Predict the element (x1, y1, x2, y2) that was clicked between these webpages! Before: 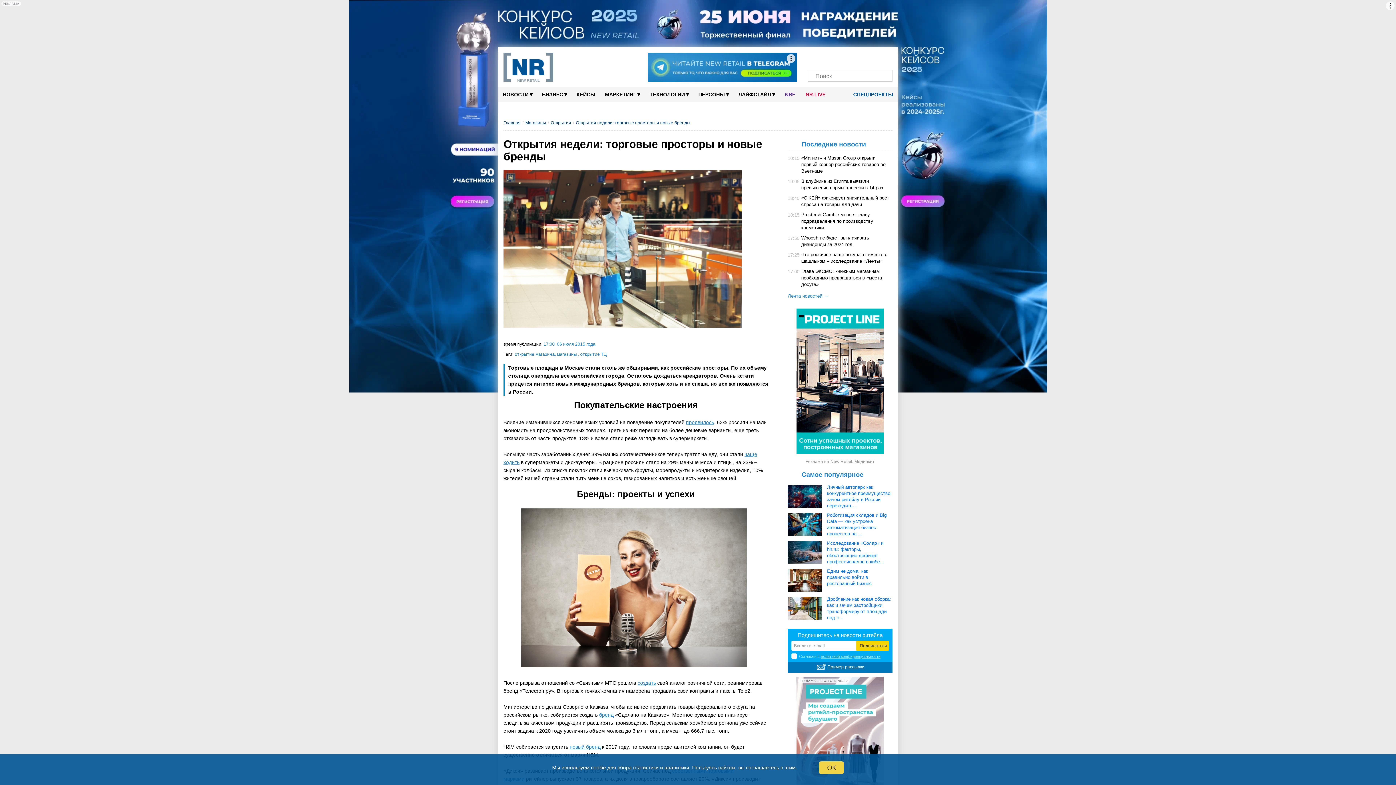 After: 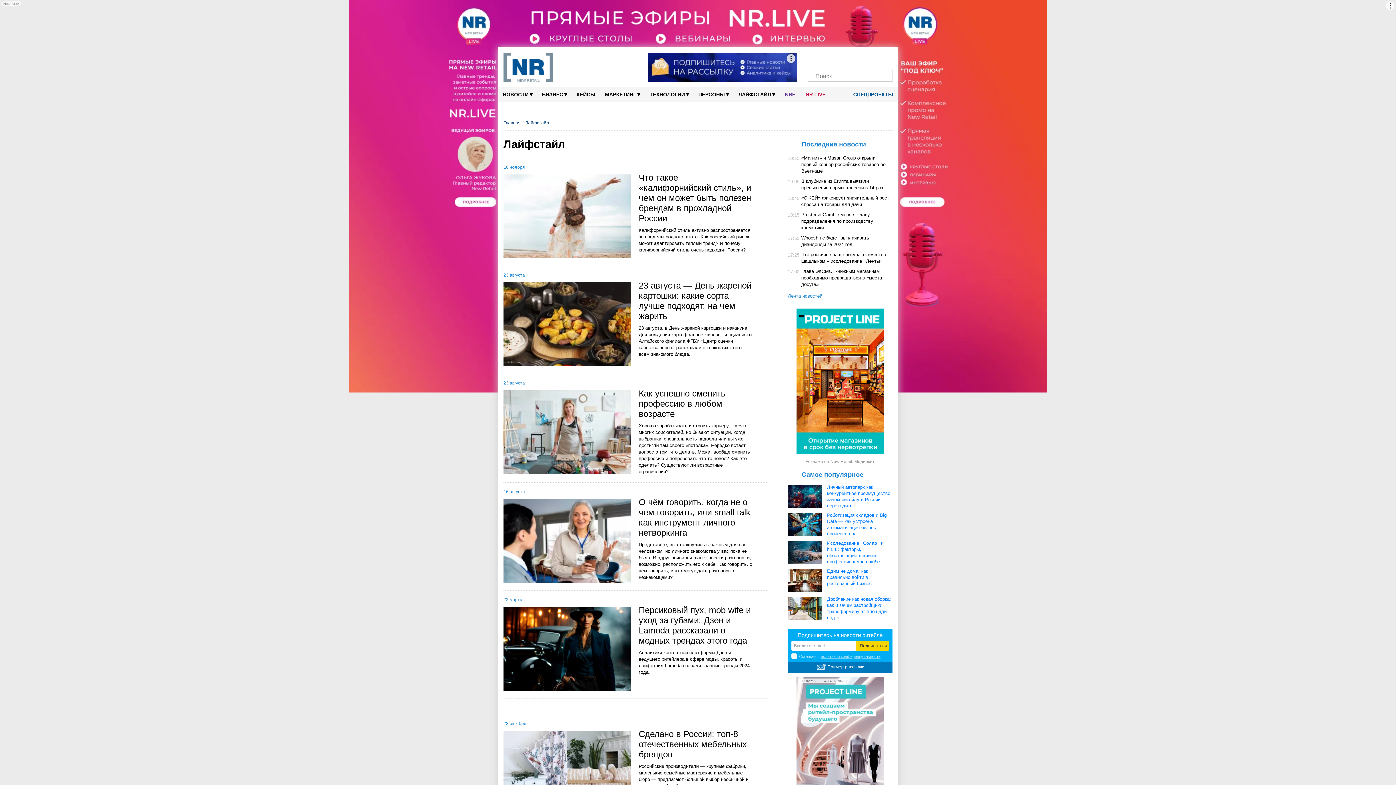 Action: bbox: (733, 87, 780, 101) label: ЛАЙФСТАЙЛ▾